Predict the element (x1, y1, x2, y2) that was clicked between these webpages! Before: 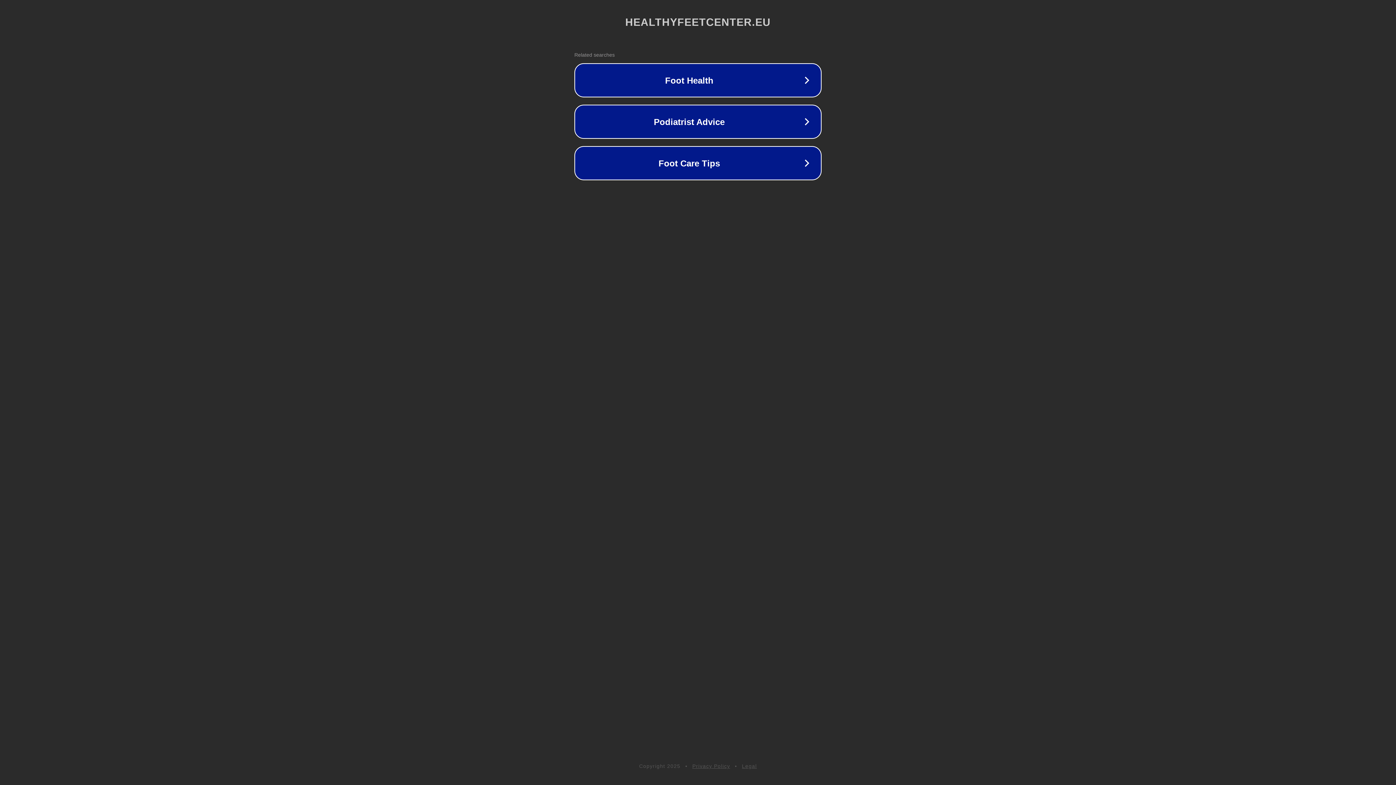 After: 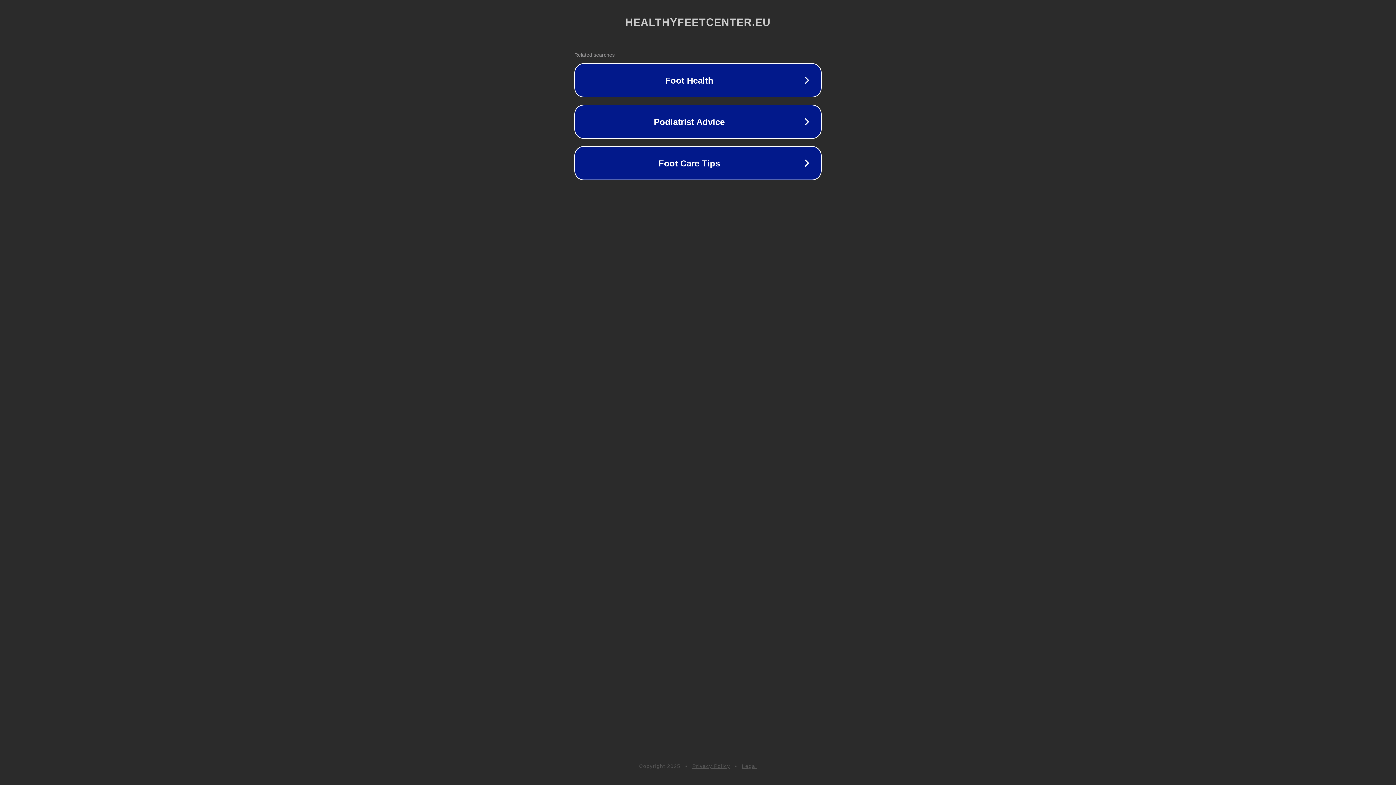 Action: label: Privacy Policy bbox: (692, 763, 730, 769)